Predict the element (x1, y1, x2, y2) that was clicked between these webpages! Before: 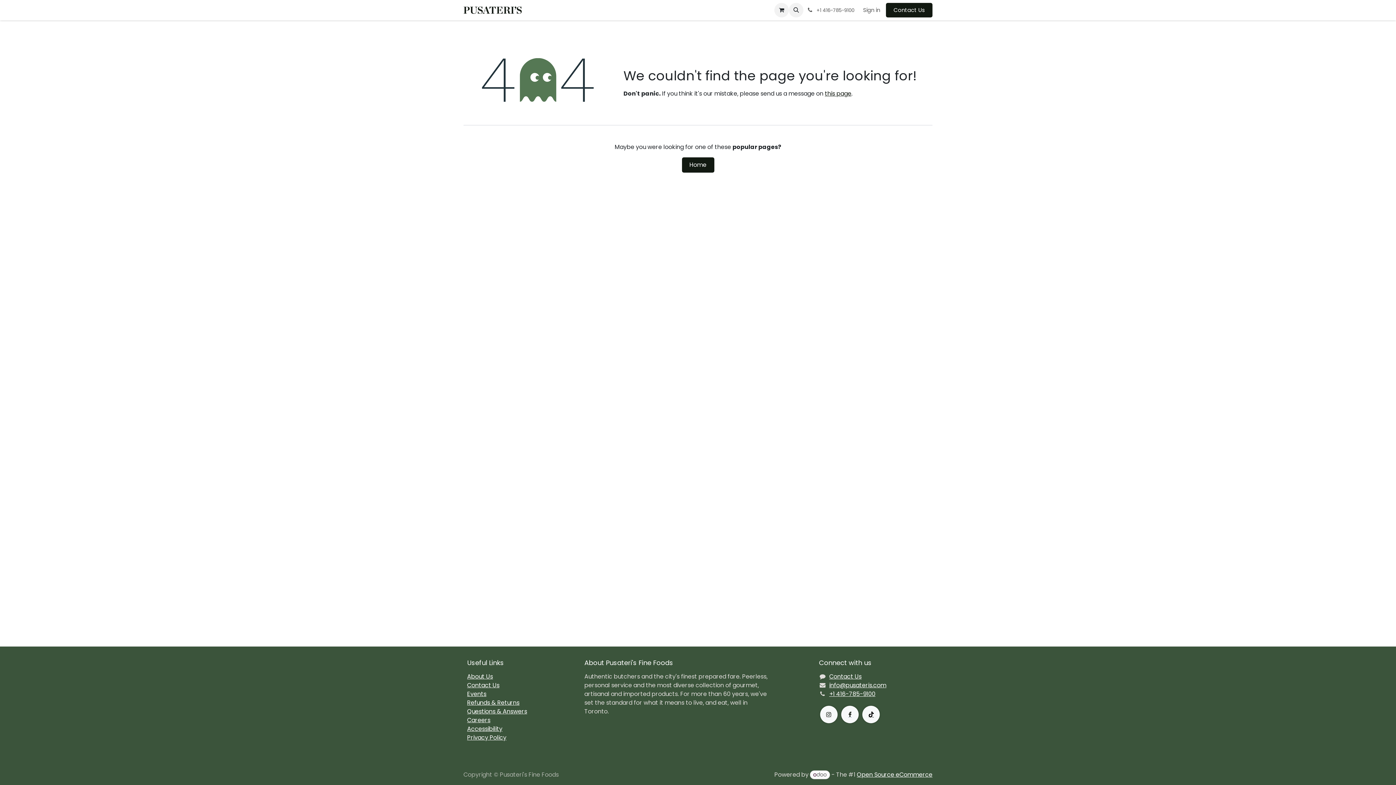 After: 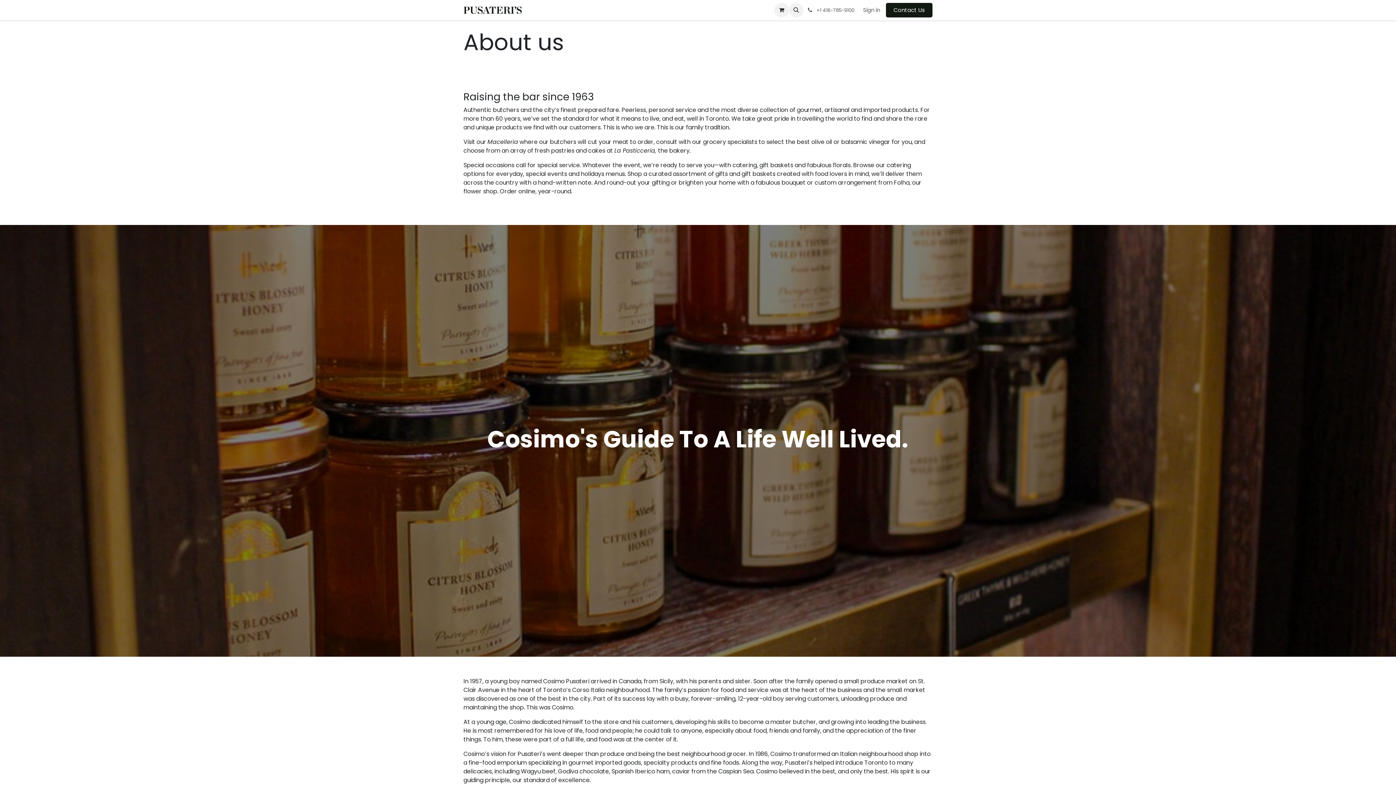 Action: label: About Us bbox: (467, 672, 493, 681)